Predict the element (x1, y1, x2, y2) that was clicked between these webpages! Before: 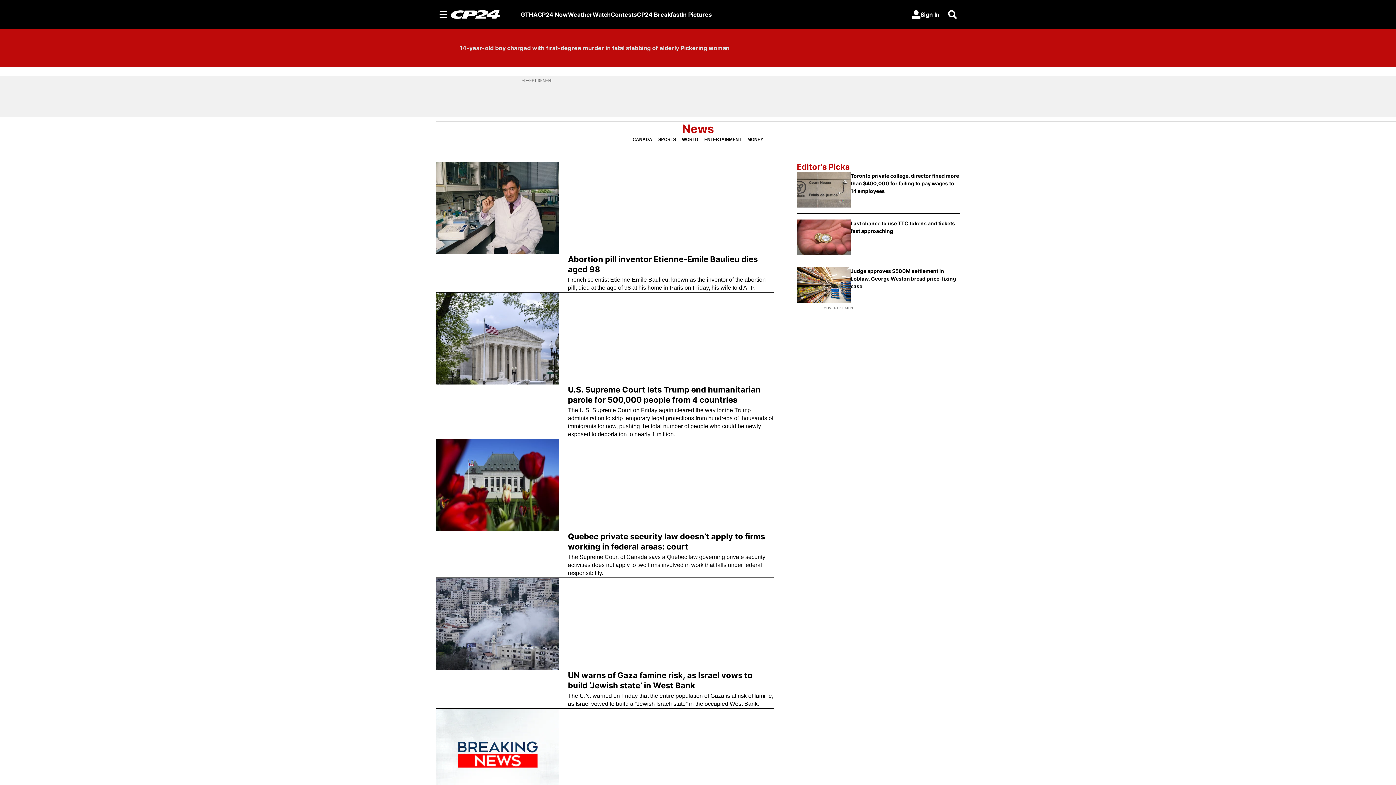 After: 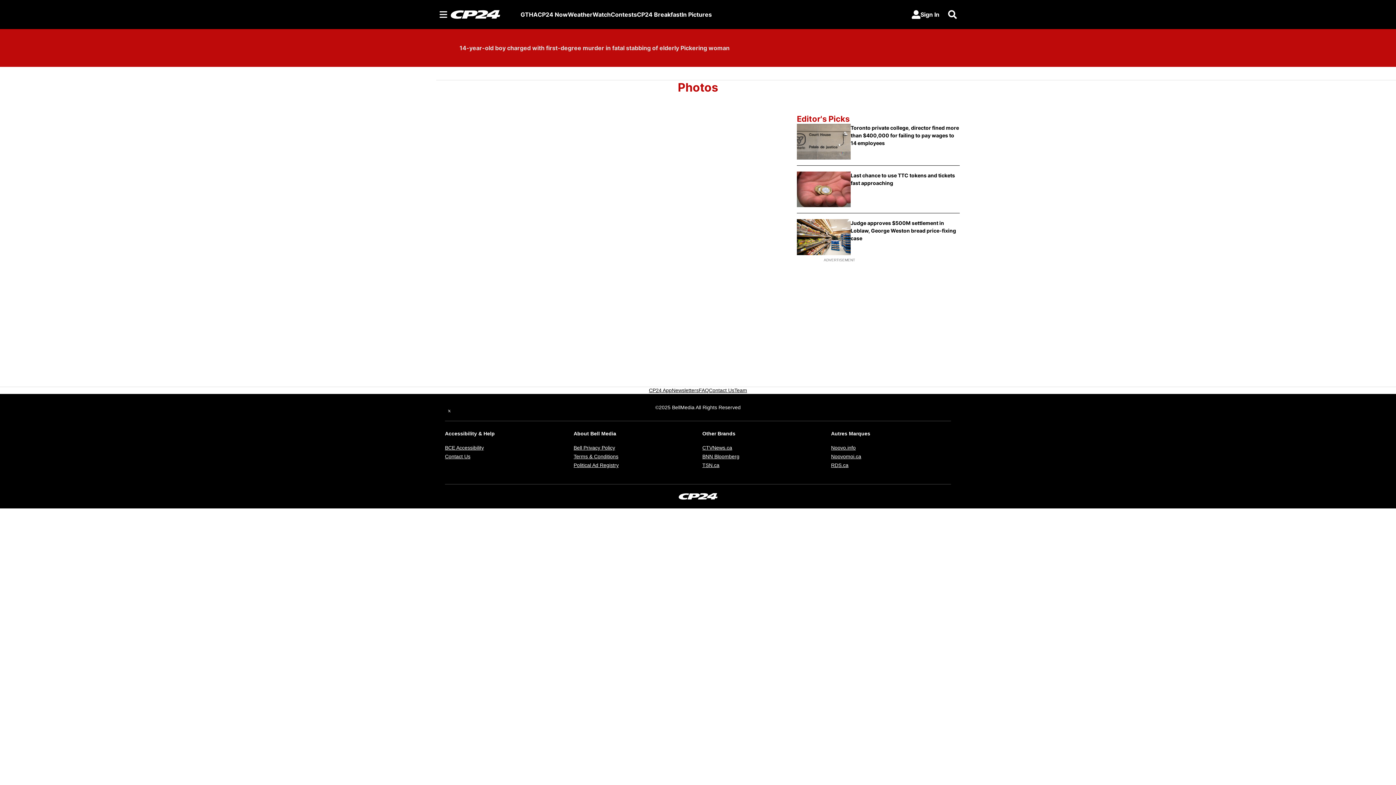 Action: label: In Pictures bbox: (681, 10, 712, 18)